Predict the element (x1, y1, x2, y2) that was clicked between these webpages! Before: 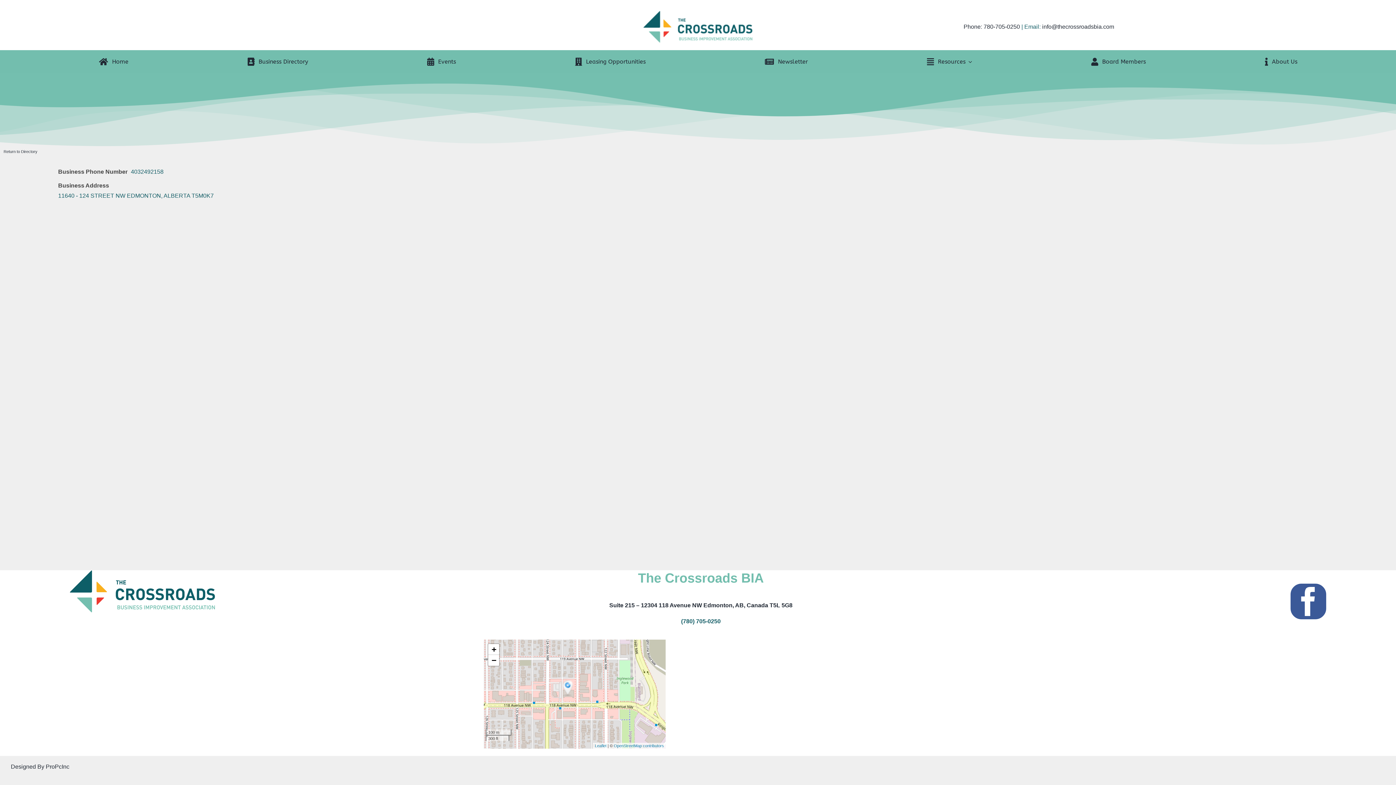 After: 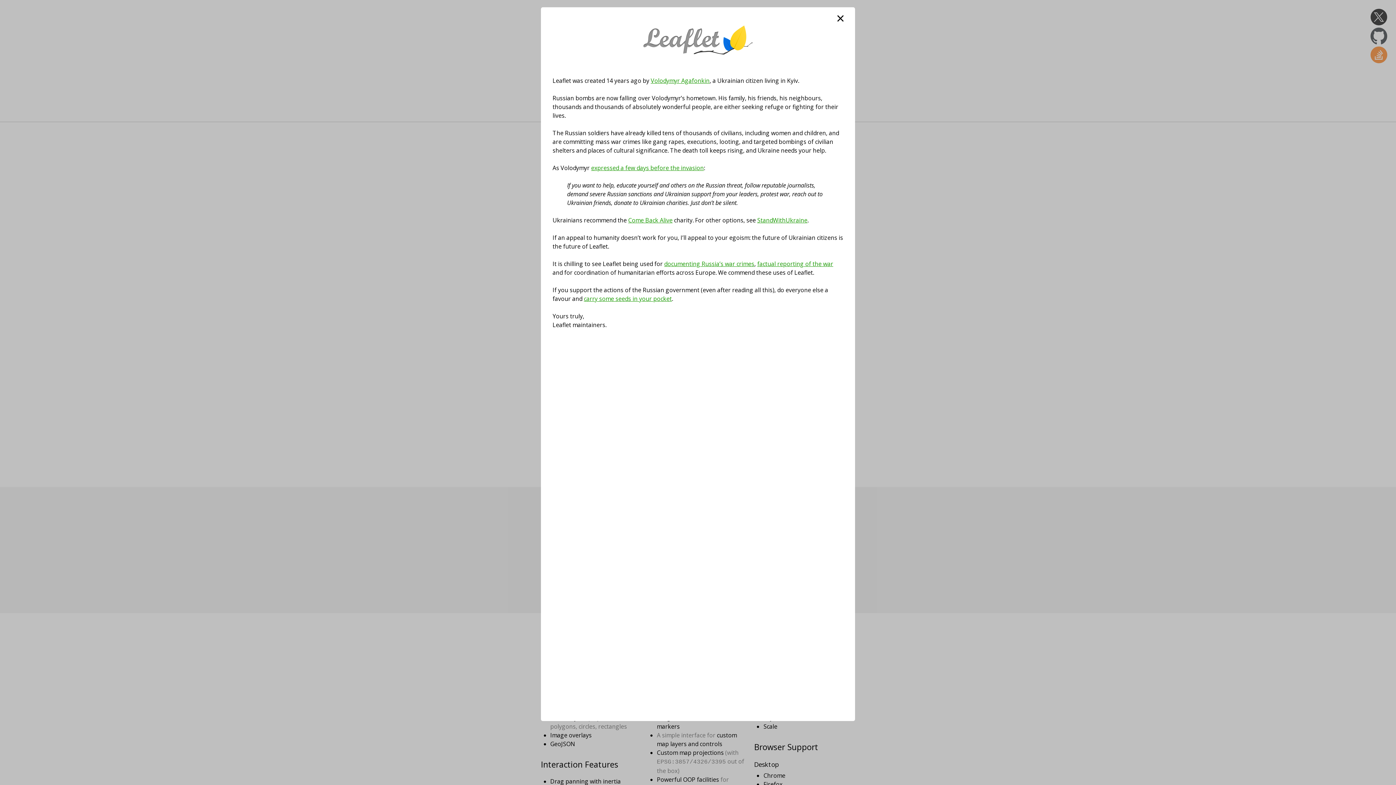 Action: bbox: (593, 744, 604, 748) label: Leaflet